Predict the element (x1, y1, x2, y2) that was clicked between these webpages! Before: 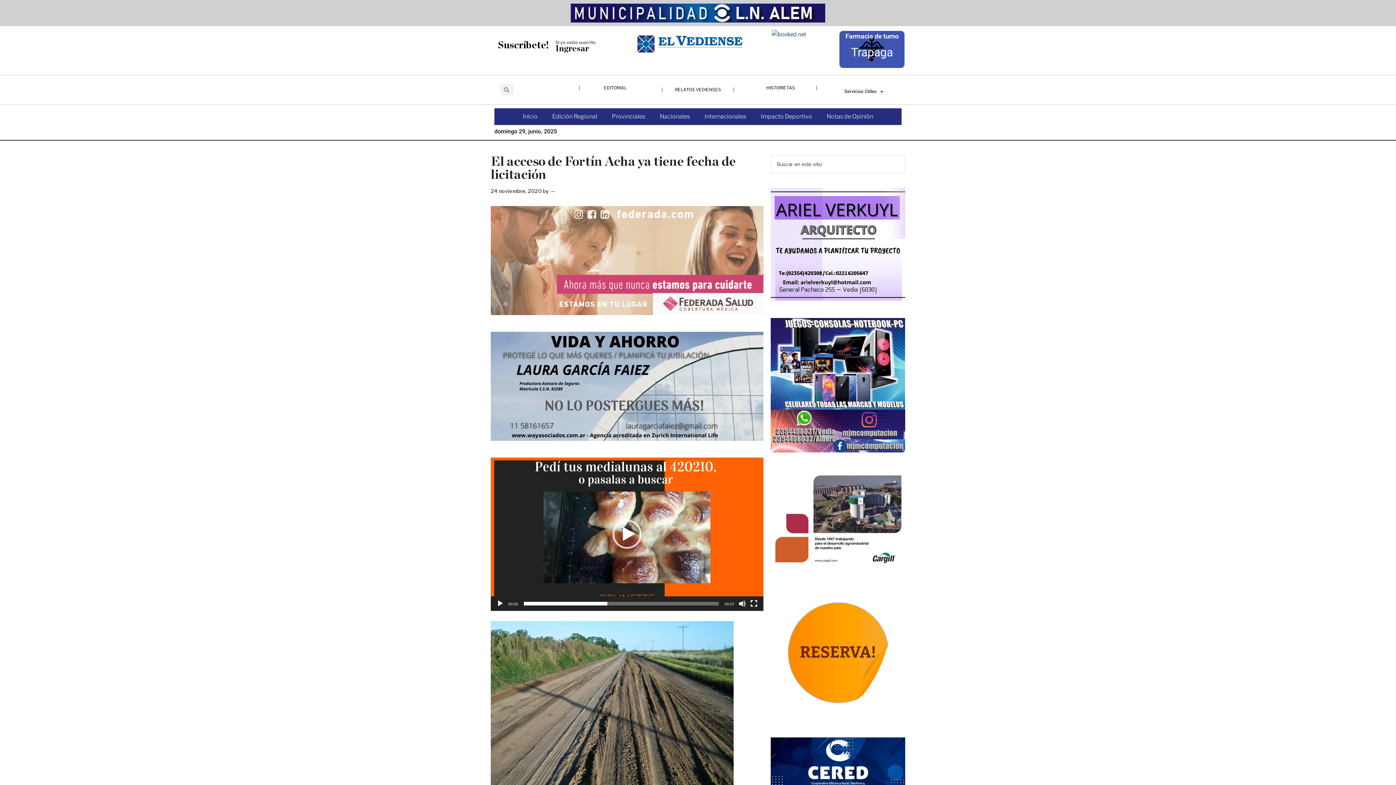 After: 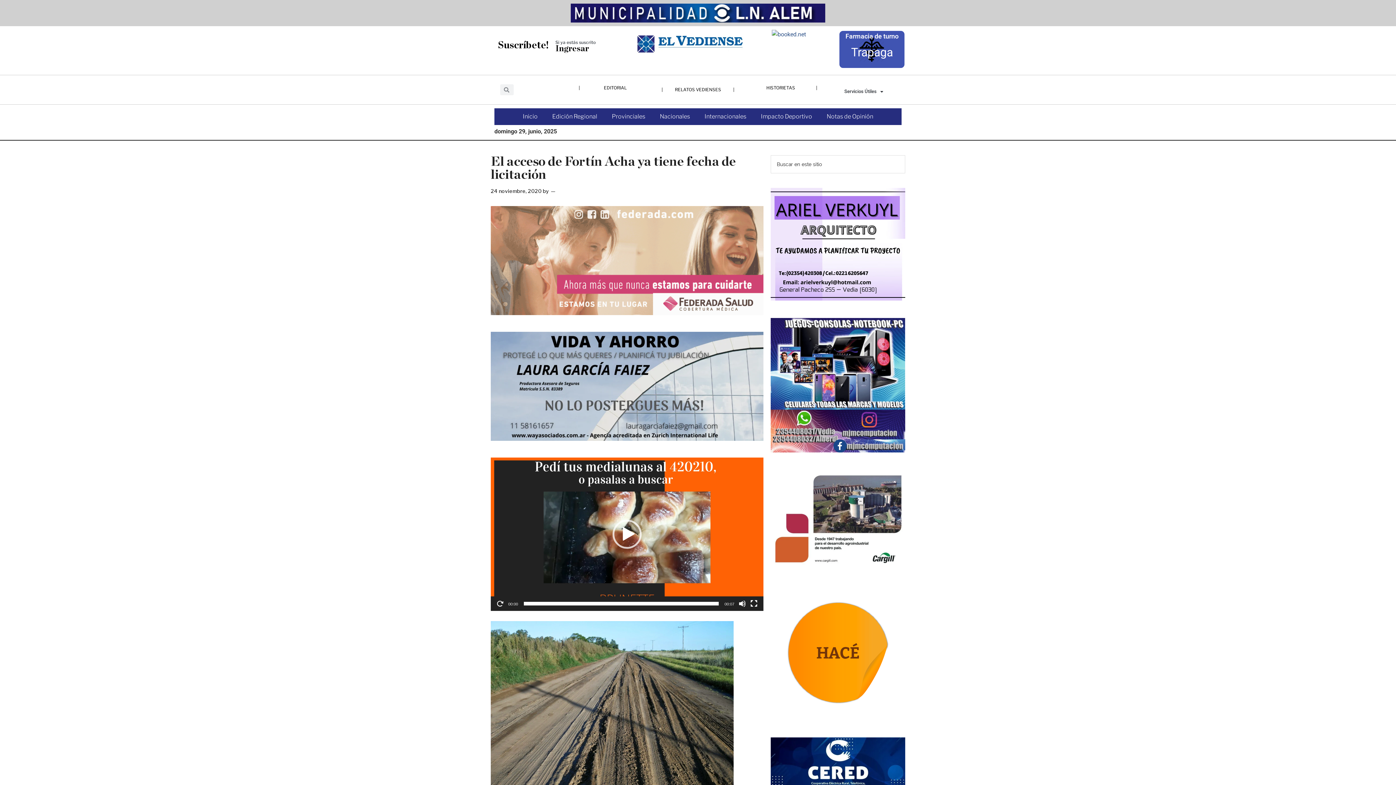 Action: label: Reproducir bbox: (496, 600, 504, 607)